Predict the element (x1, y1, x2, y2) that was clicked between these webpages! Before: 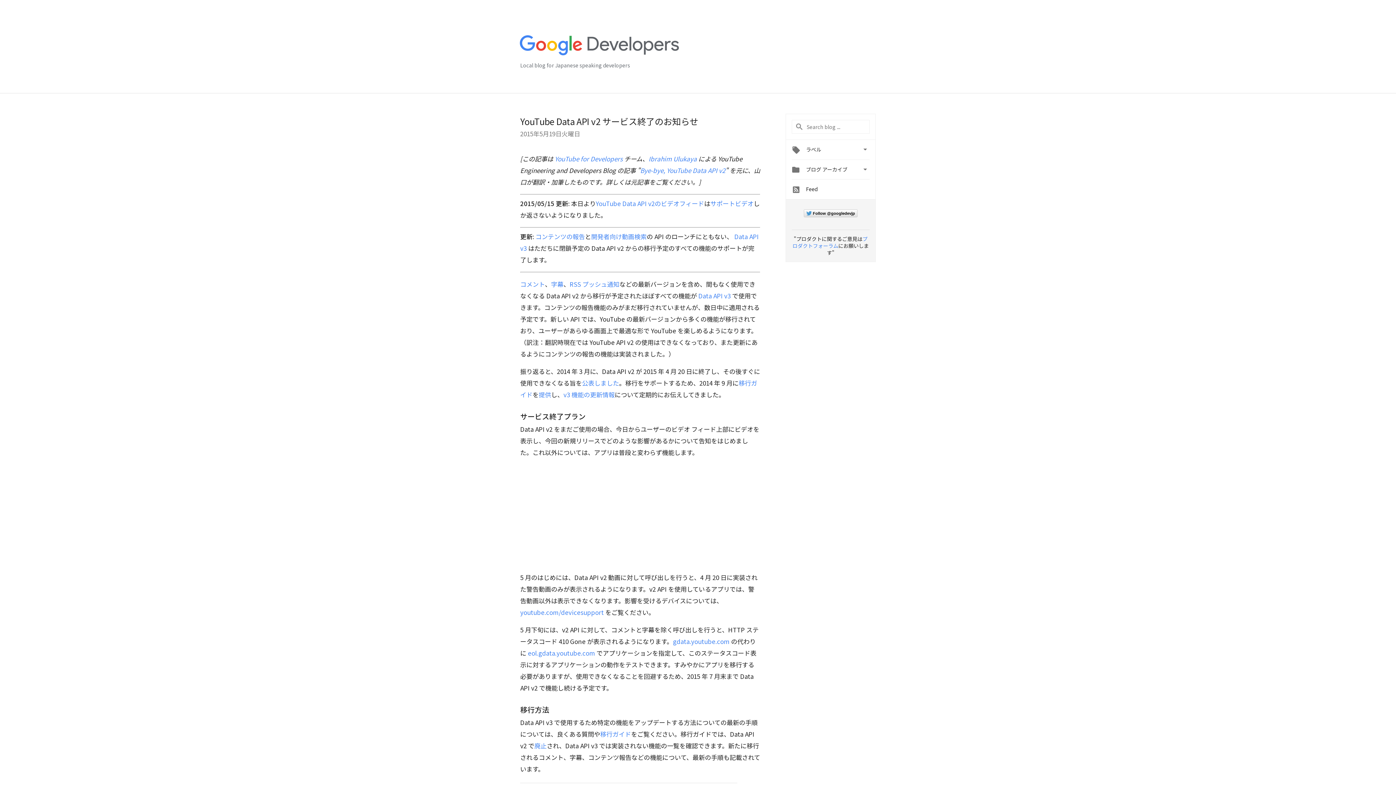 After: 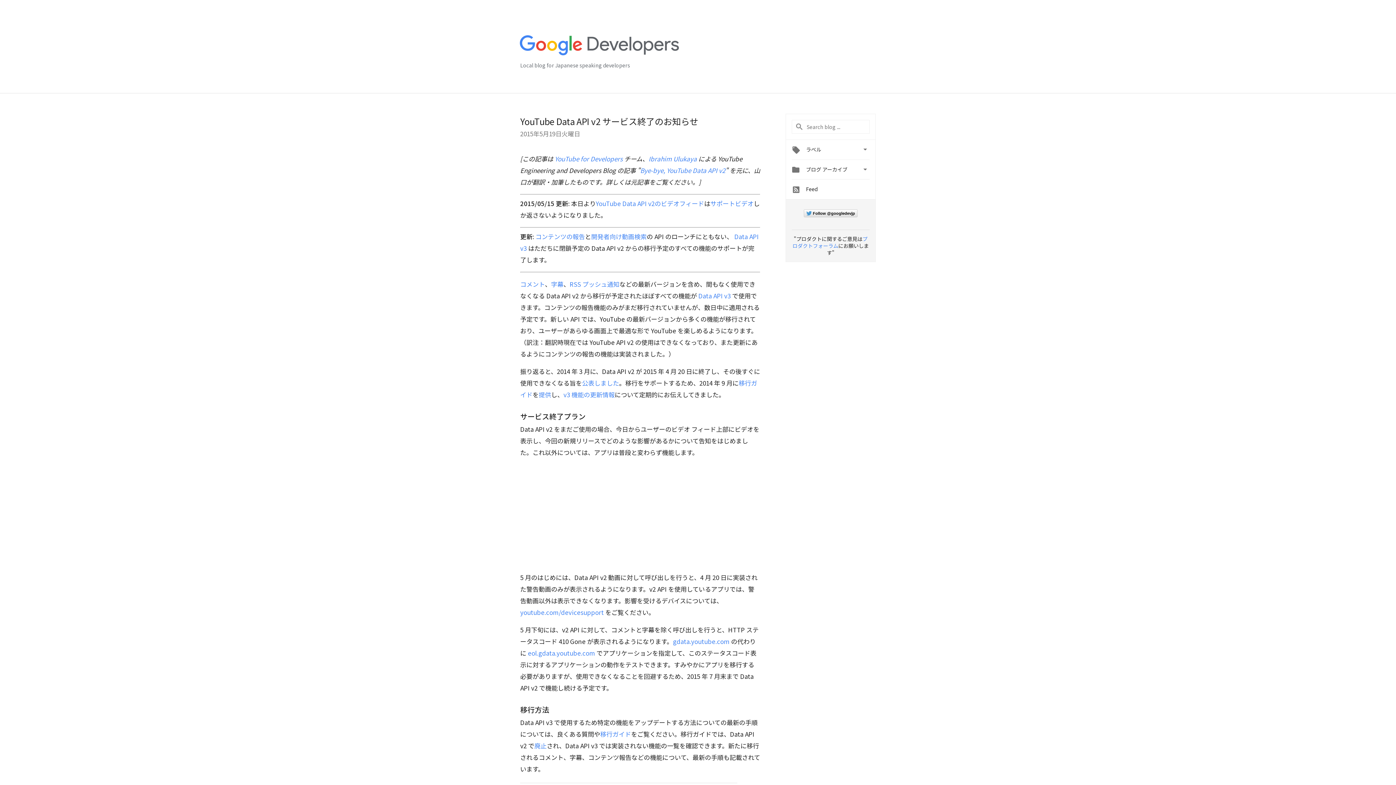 Action: label: 公表しました bbox: (582, 378, 619, 387)